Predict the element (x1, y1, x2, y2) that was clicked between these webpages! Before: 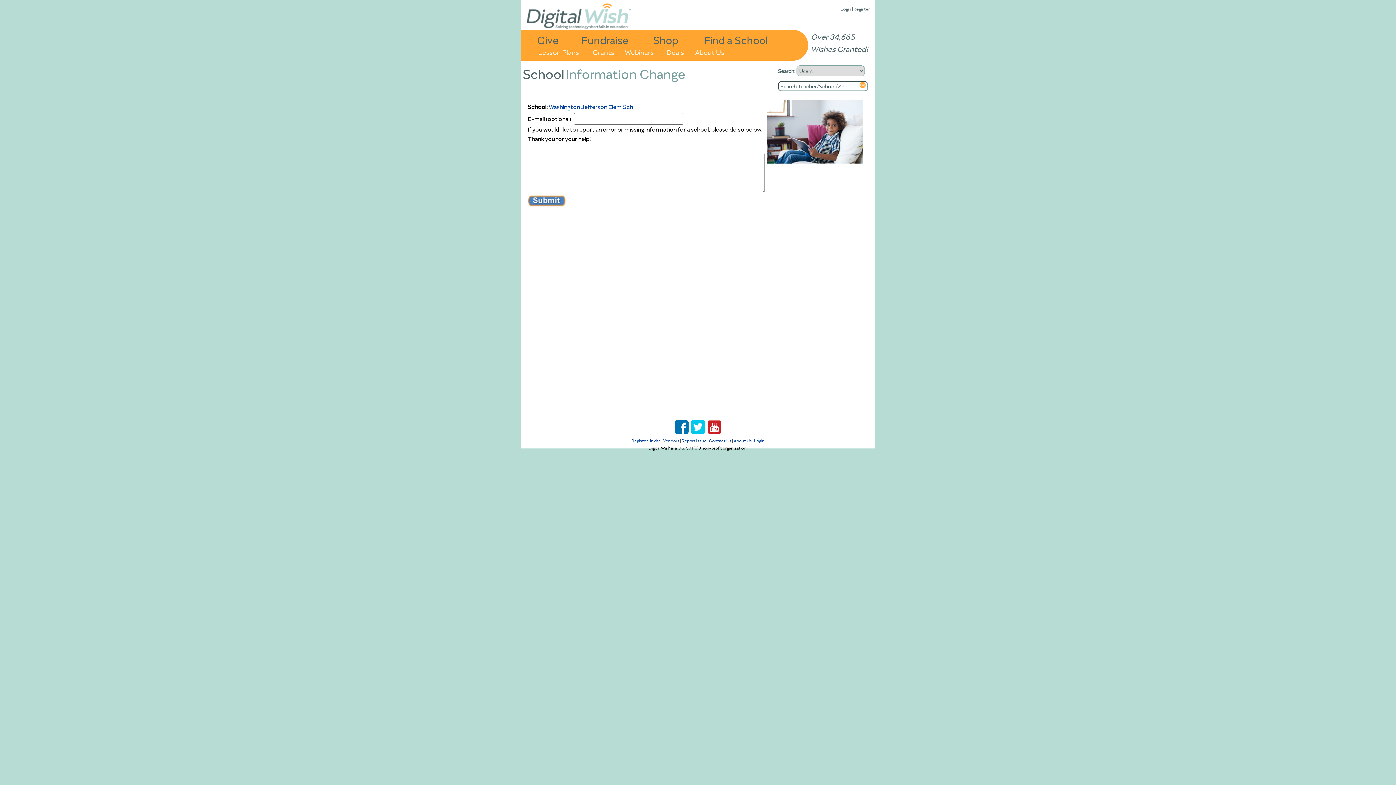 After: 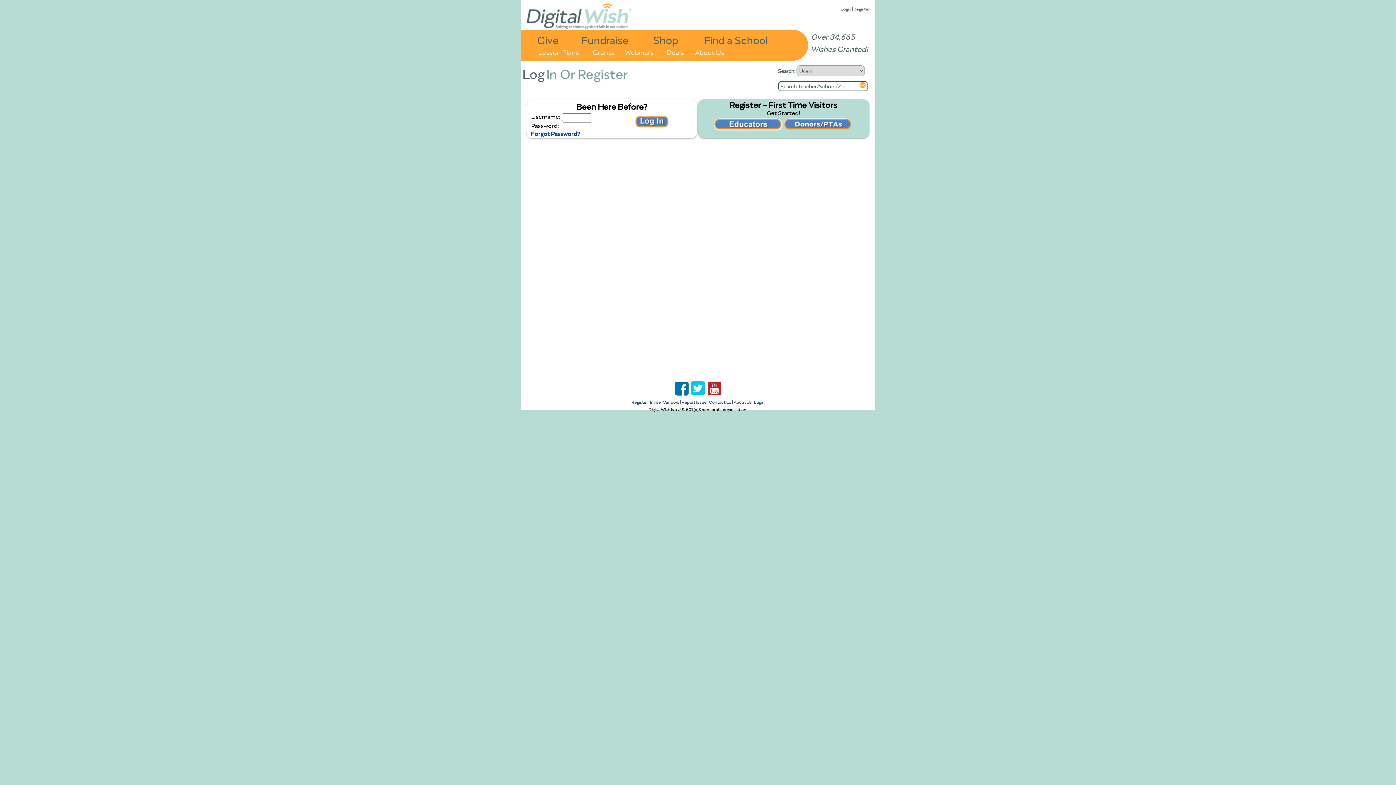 Action: bbox: (754, 437, 764, 444) label: Login